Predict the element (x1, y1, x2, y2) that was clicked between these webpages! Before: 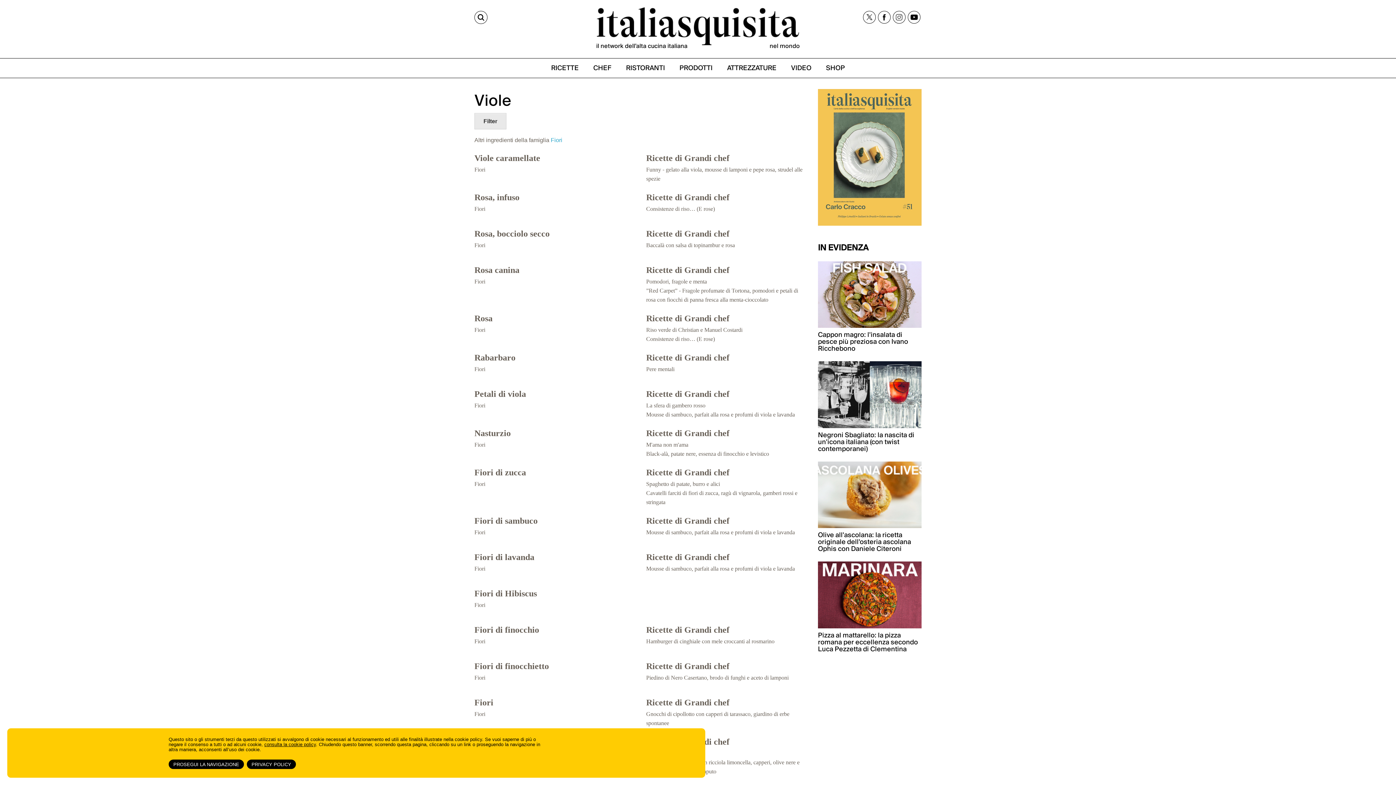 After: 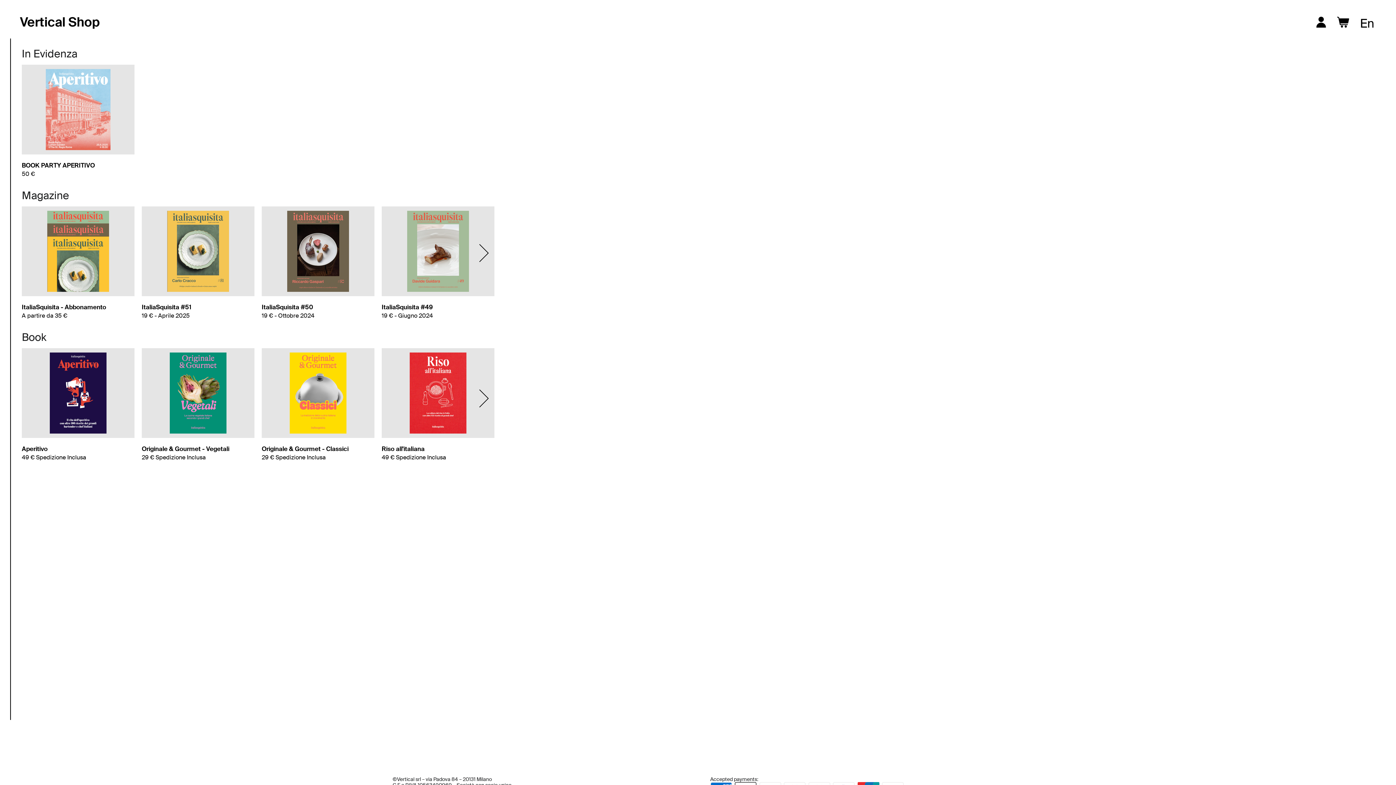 Action: label: SHOP bbox: (819, 62, 851, 74)